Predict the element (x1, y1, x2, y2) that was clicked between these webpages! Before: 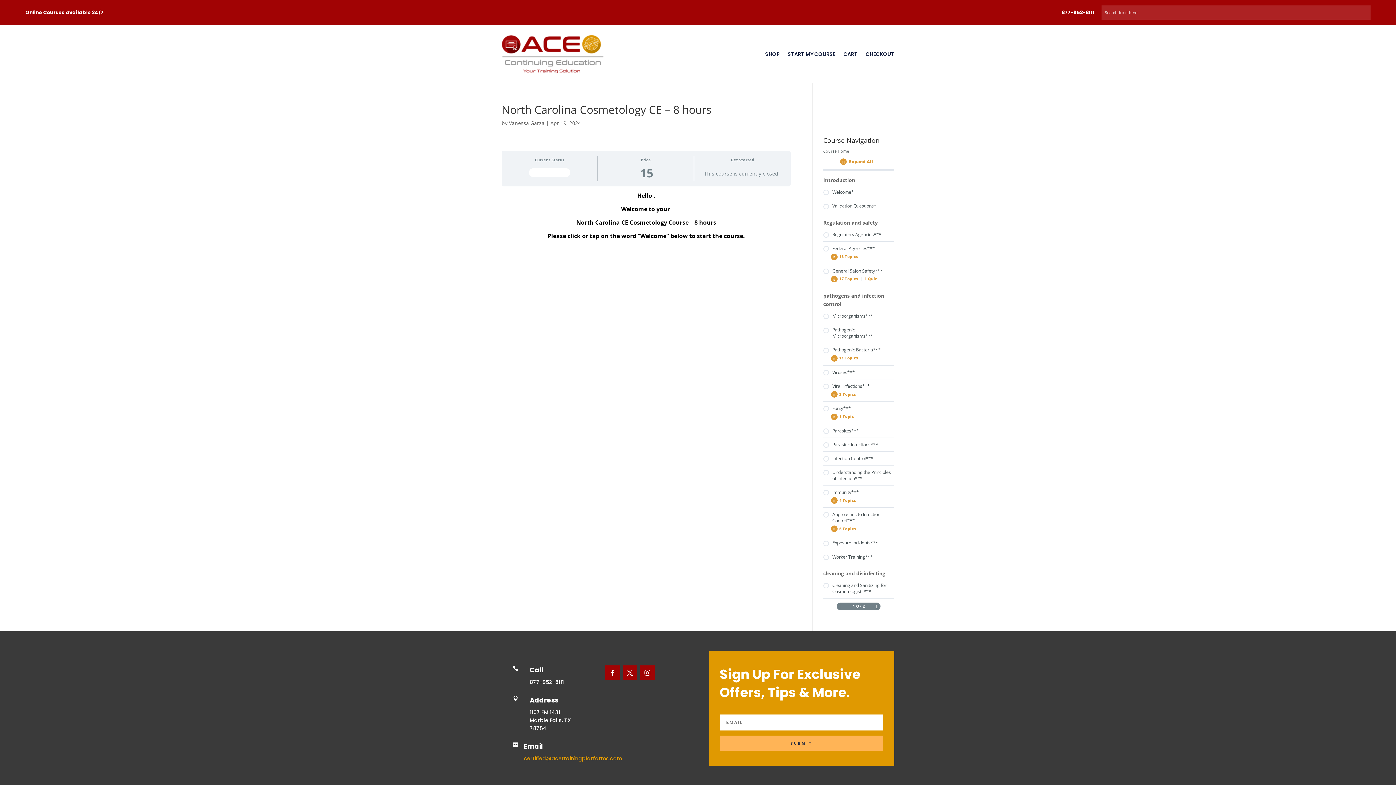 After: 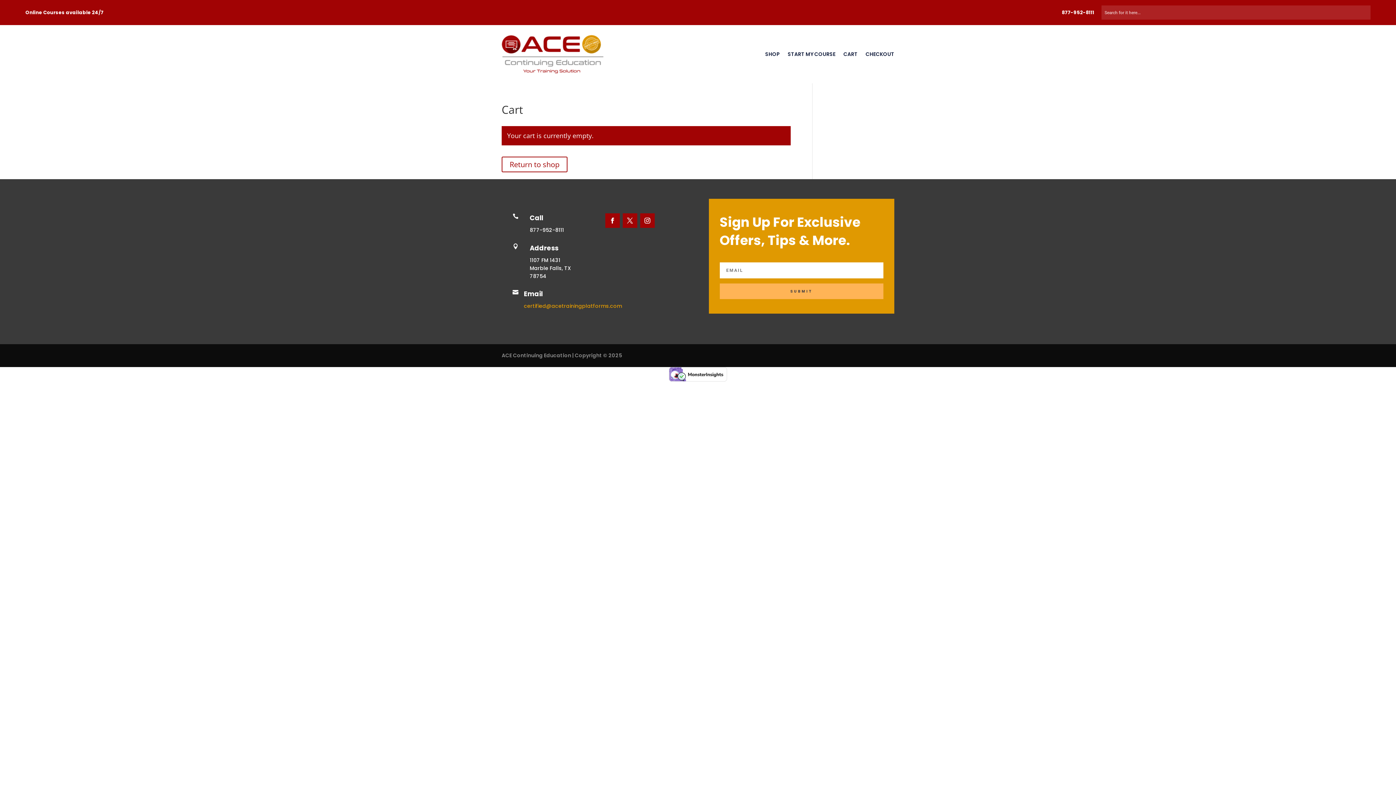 Action: bbox: (865, 34, 894, 73) label: CHECKOUT